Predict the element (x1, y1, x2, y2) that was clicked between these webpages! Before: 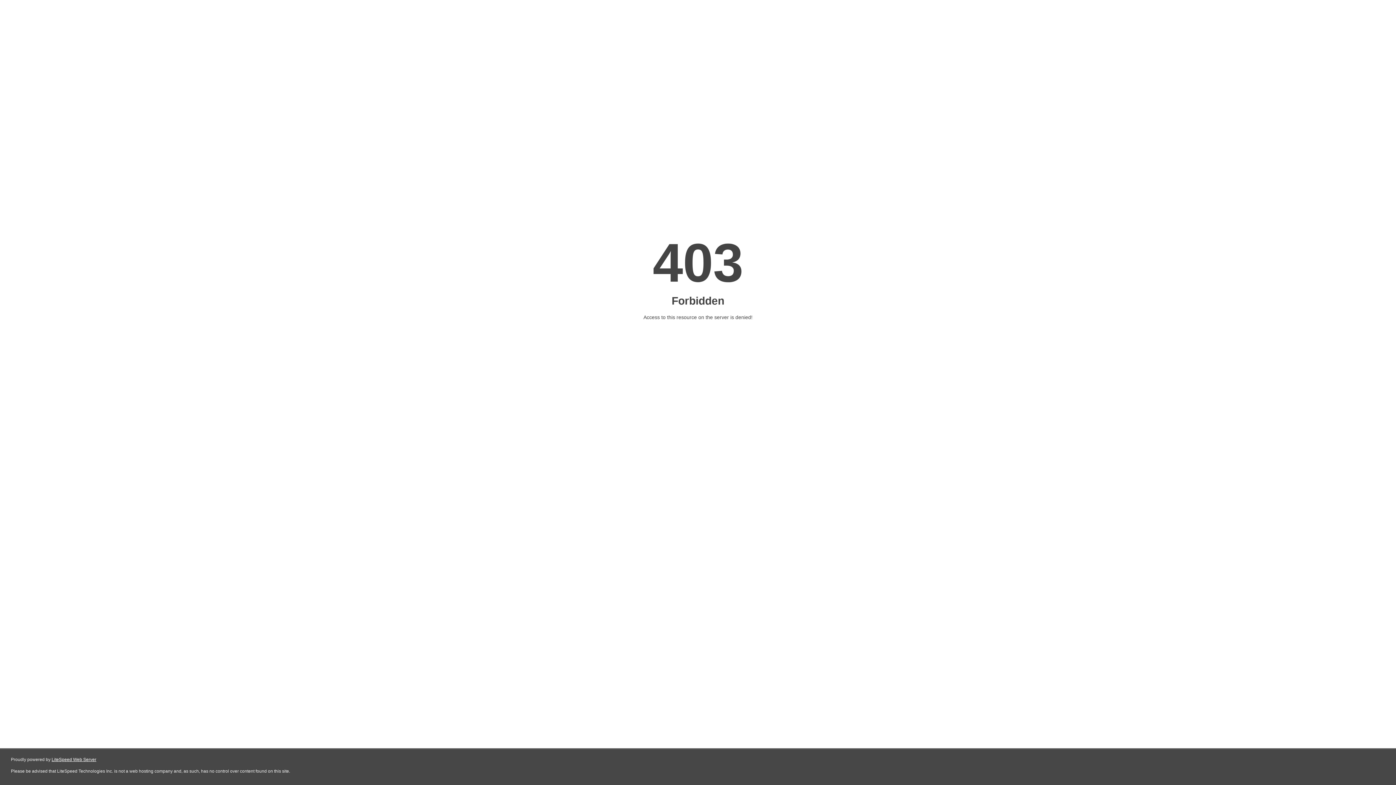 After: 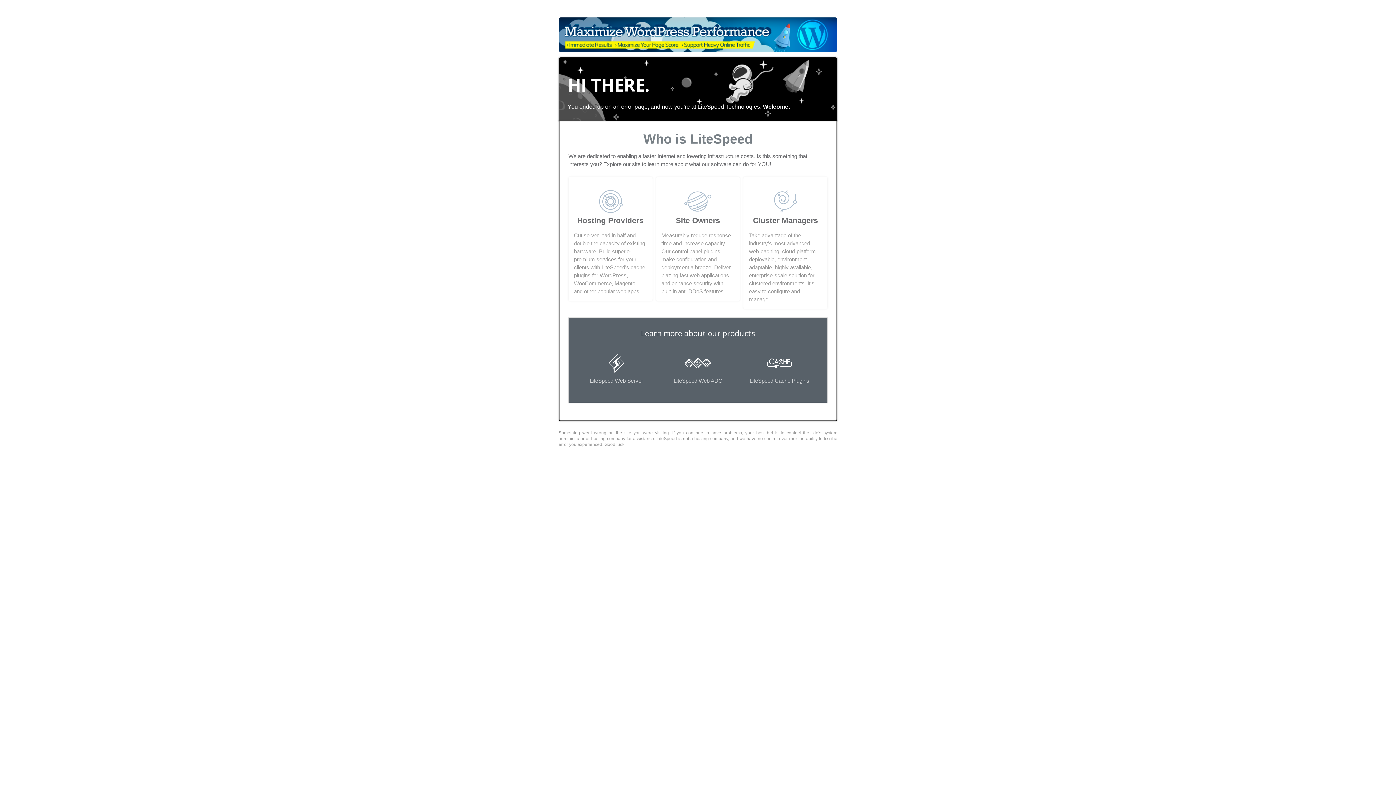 Action: bbox: (51, 757, 96, 762) label: LiteSpeed Web Server